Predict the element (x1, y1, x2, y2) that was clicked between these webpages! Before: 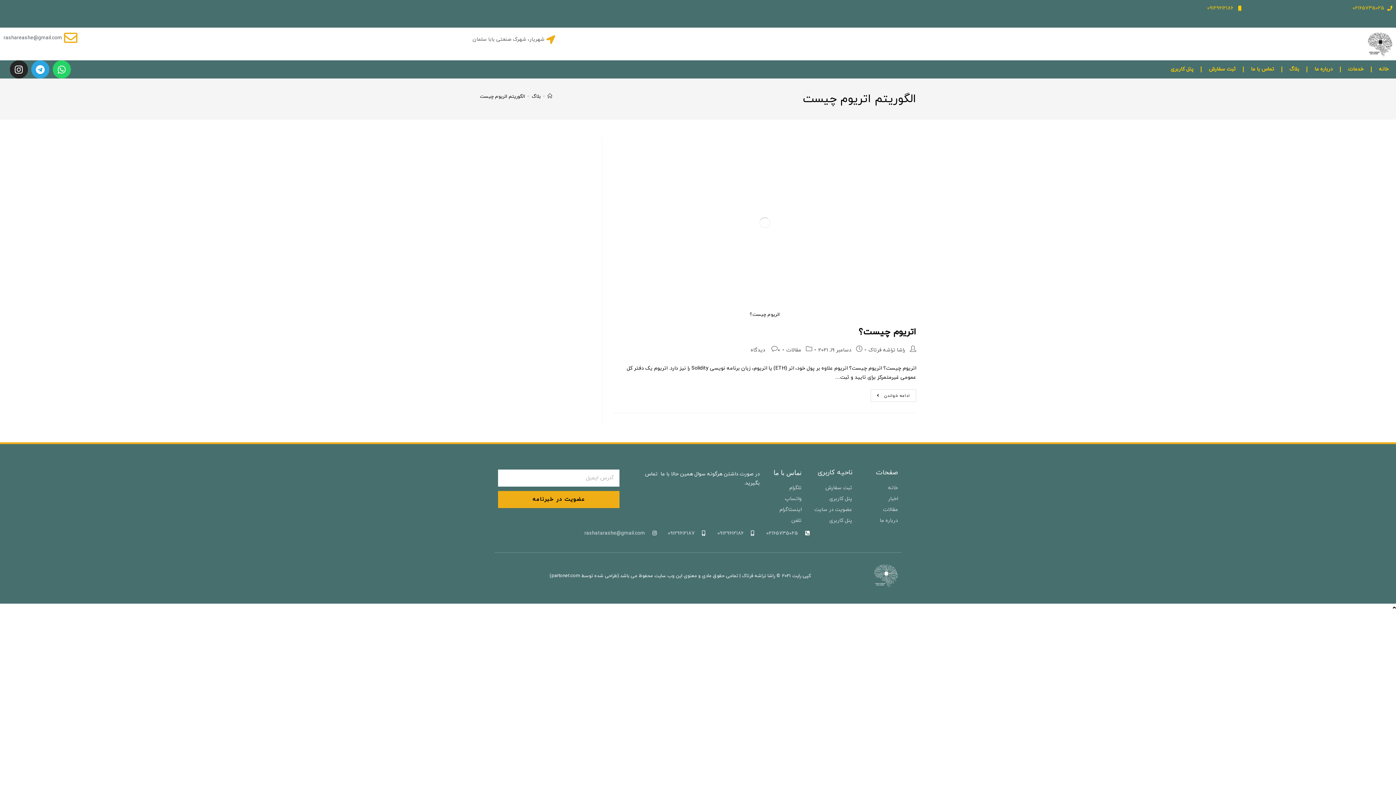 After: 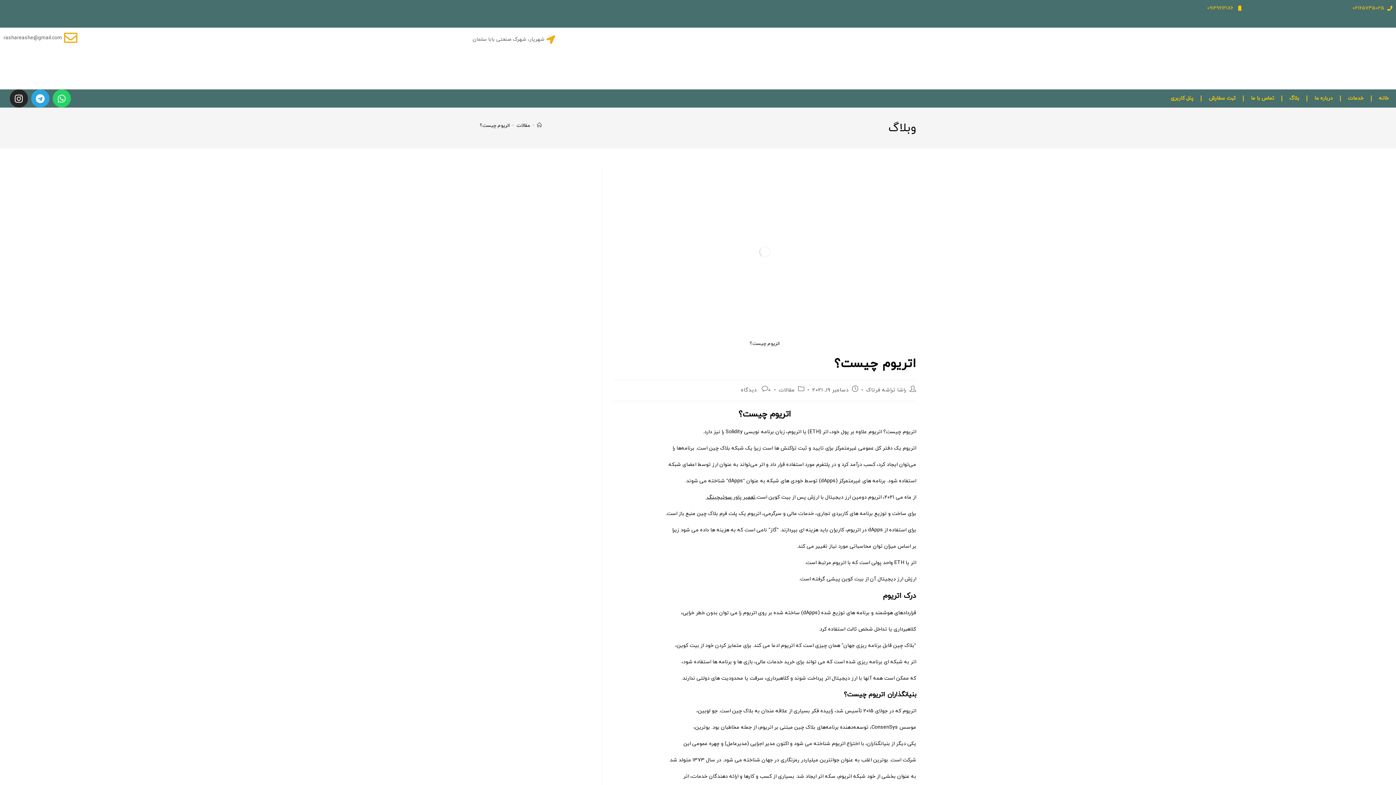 Action: bbox: (870, 389, 916, 402) label: ادامه خواندن
اتریوم چیست؟